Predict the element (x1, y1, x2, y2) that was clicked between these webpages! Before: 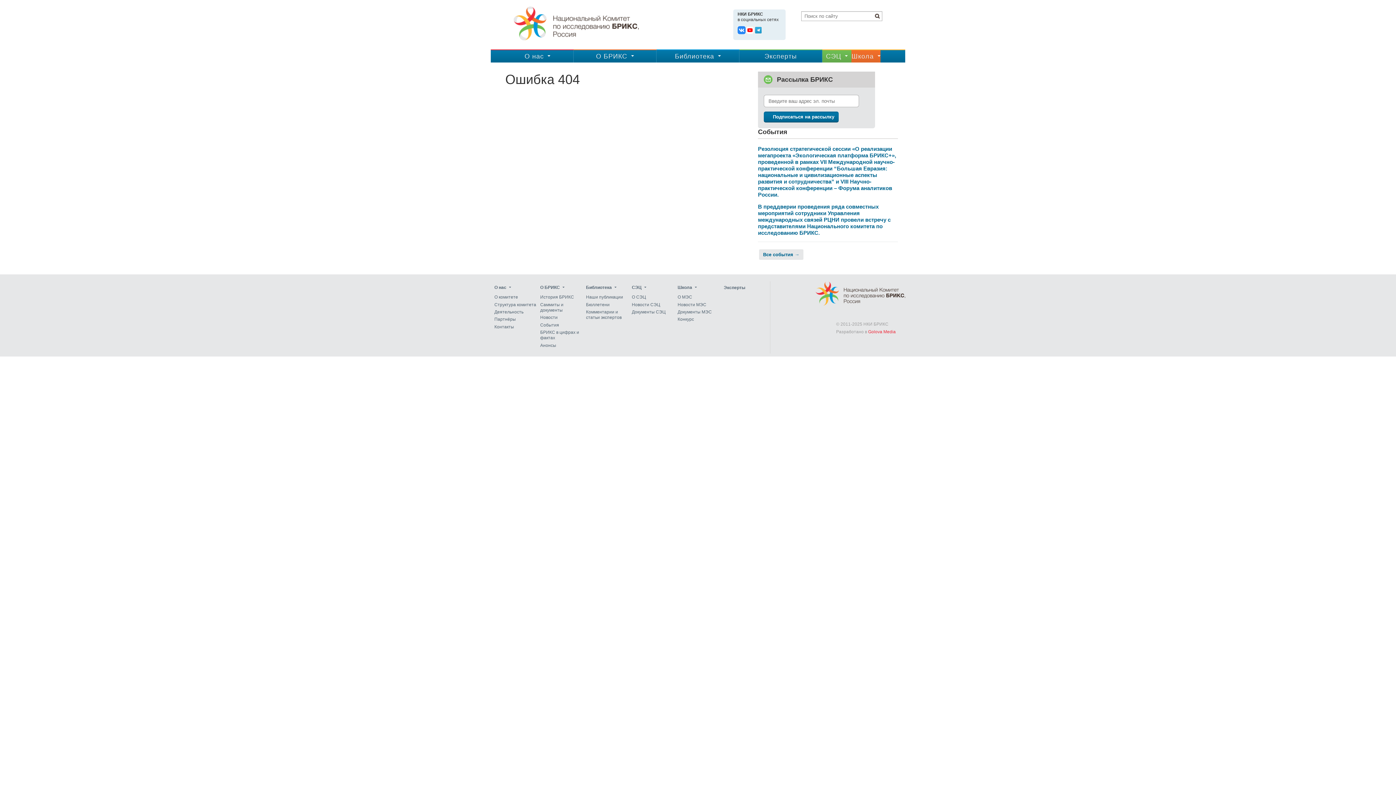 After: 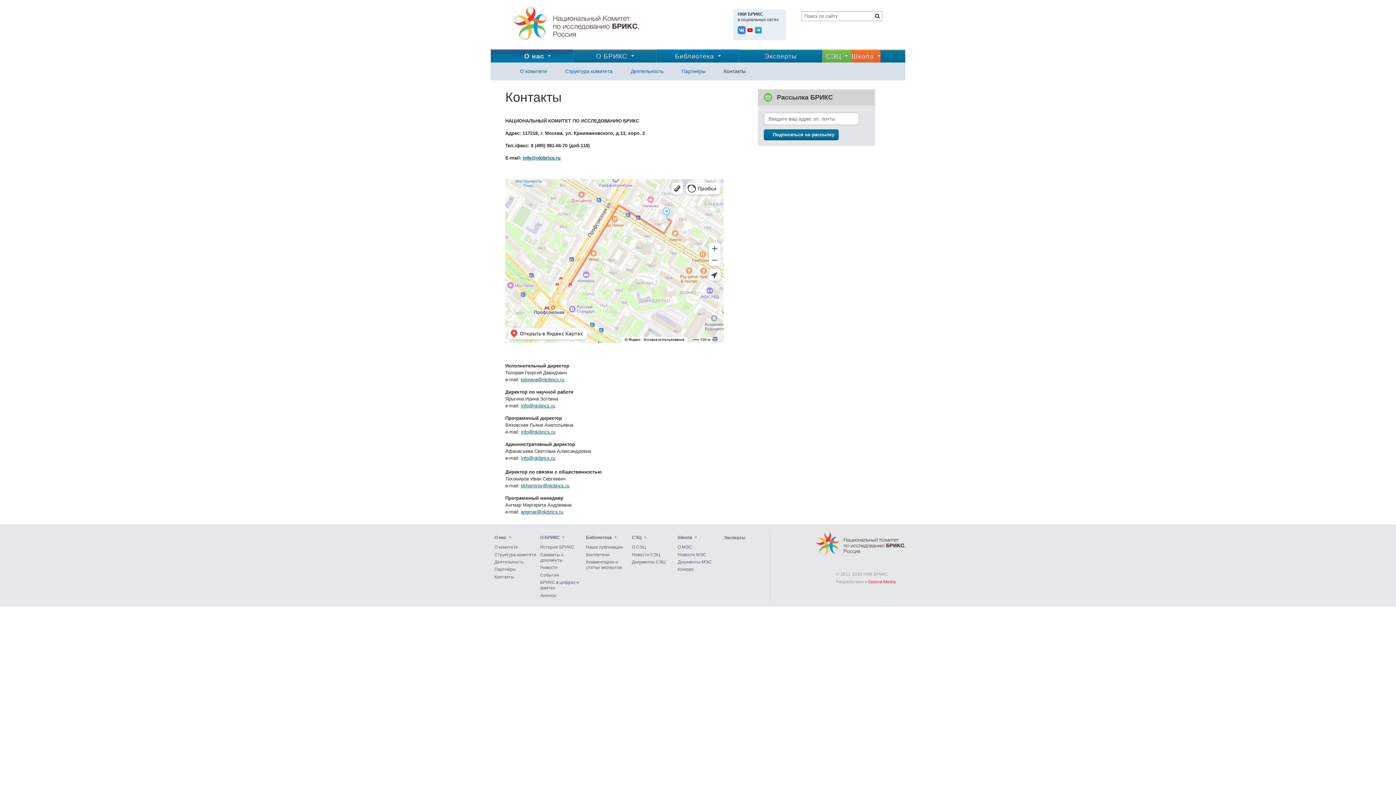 Action: bbox: (494, 324, 514, 329) label: Контакты